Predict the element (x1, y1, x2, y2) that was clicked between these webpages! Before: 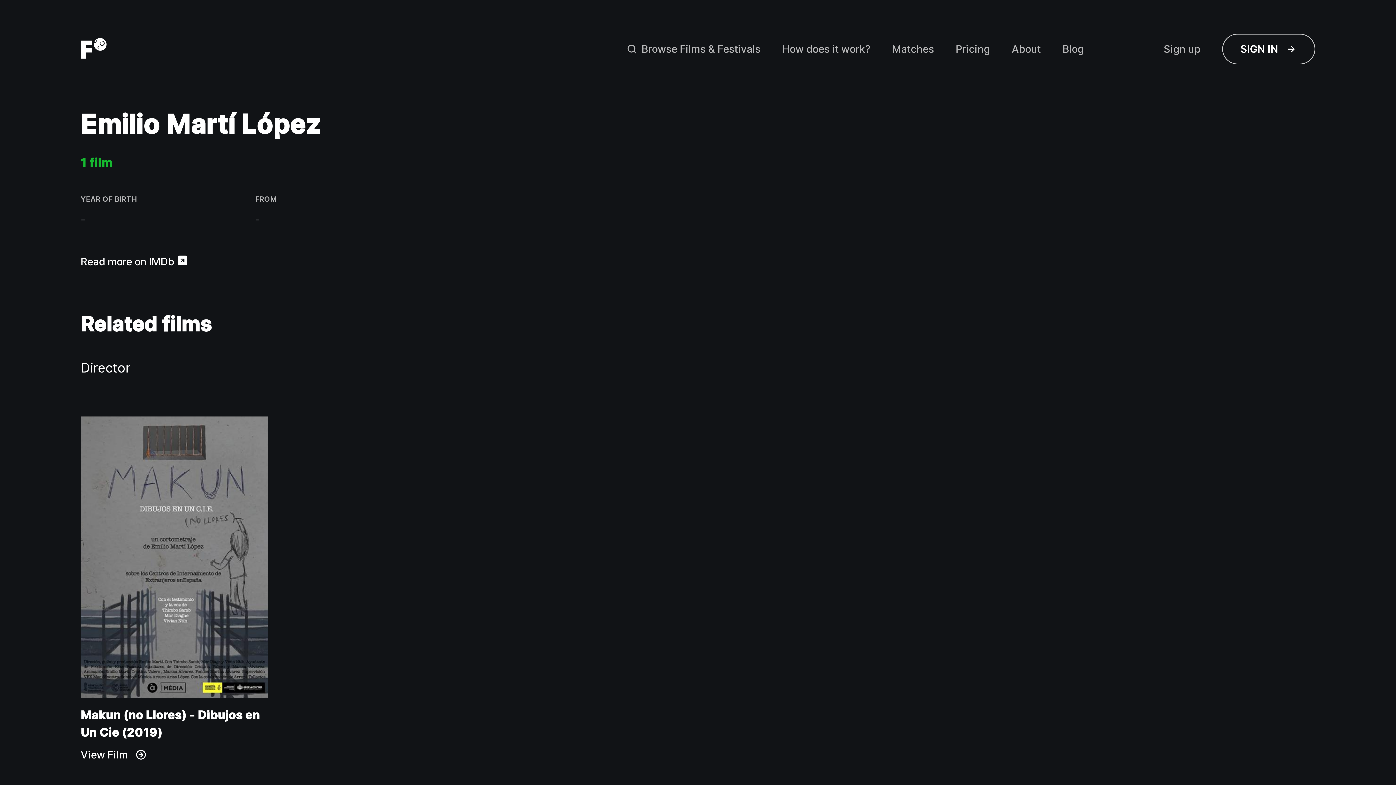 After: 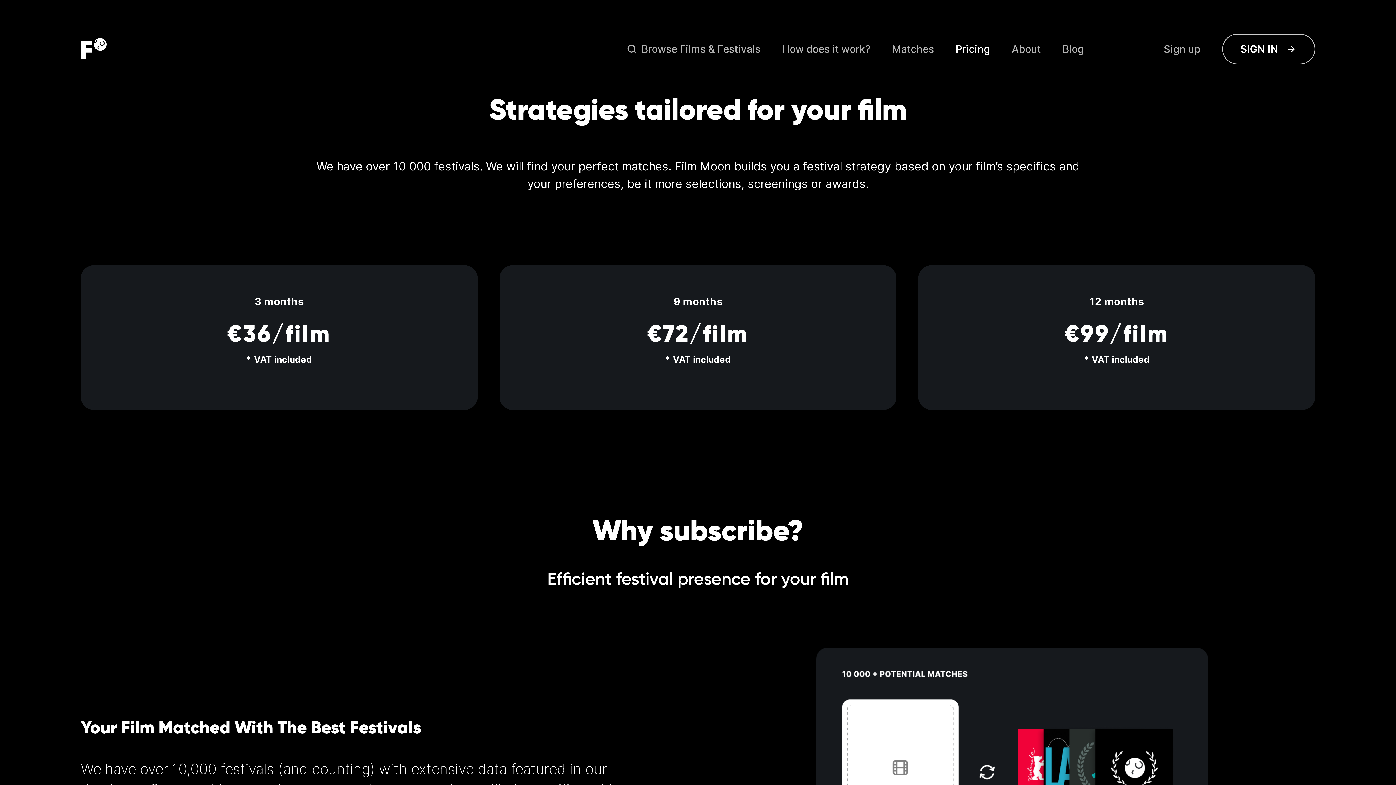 Action: label: Pricing bbox: (956, 43, 990, 54)